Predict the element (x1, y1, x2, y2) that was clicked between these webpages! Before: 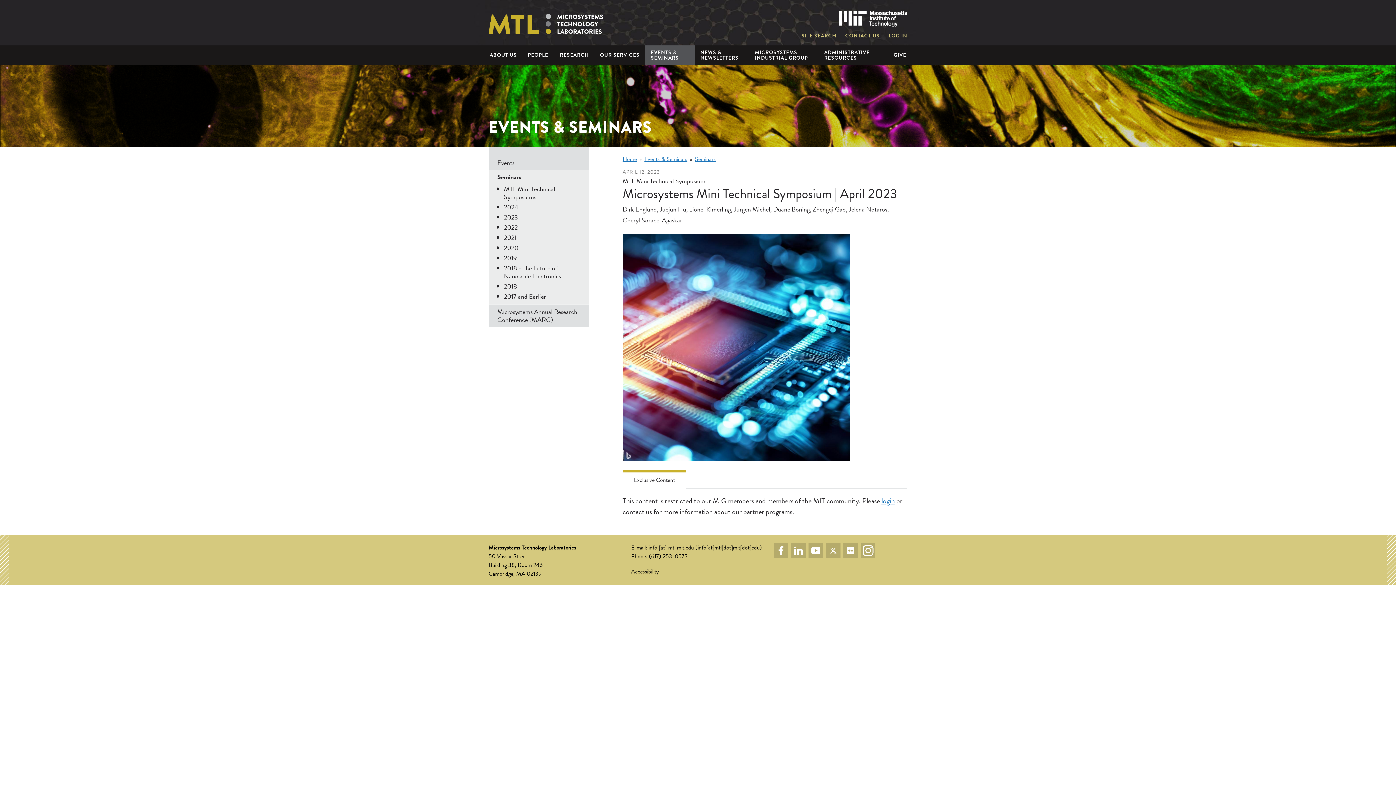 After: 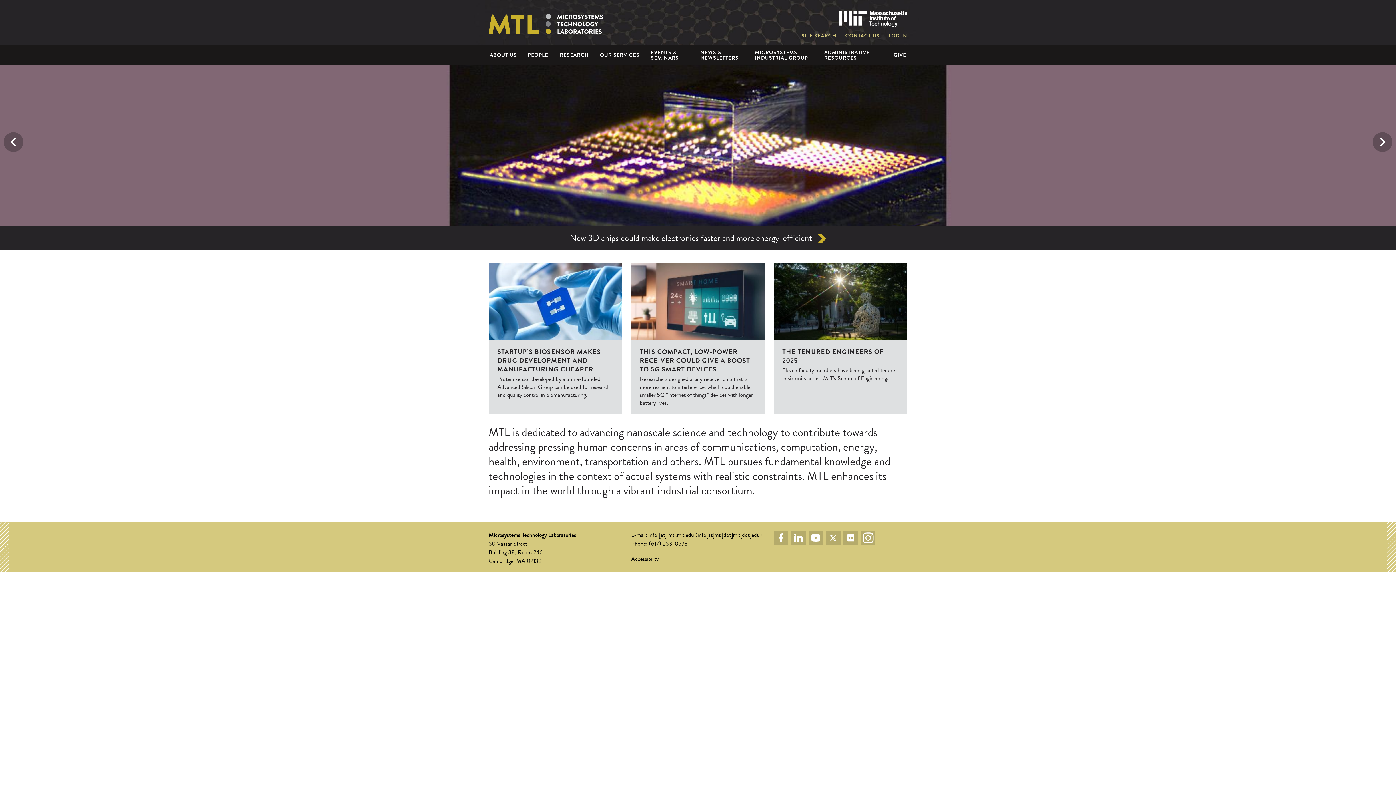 Action: bbox: (622, 154, 636, 163) label: Home